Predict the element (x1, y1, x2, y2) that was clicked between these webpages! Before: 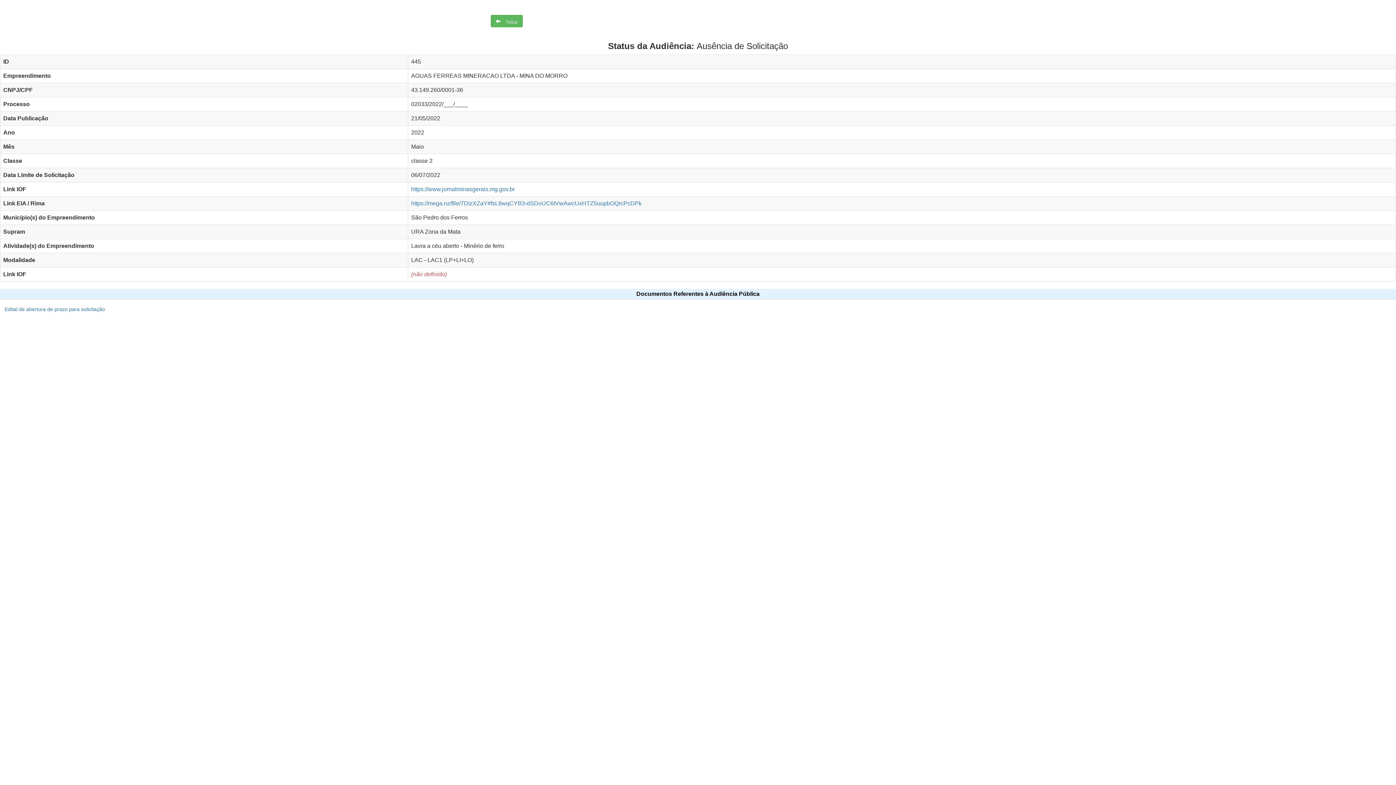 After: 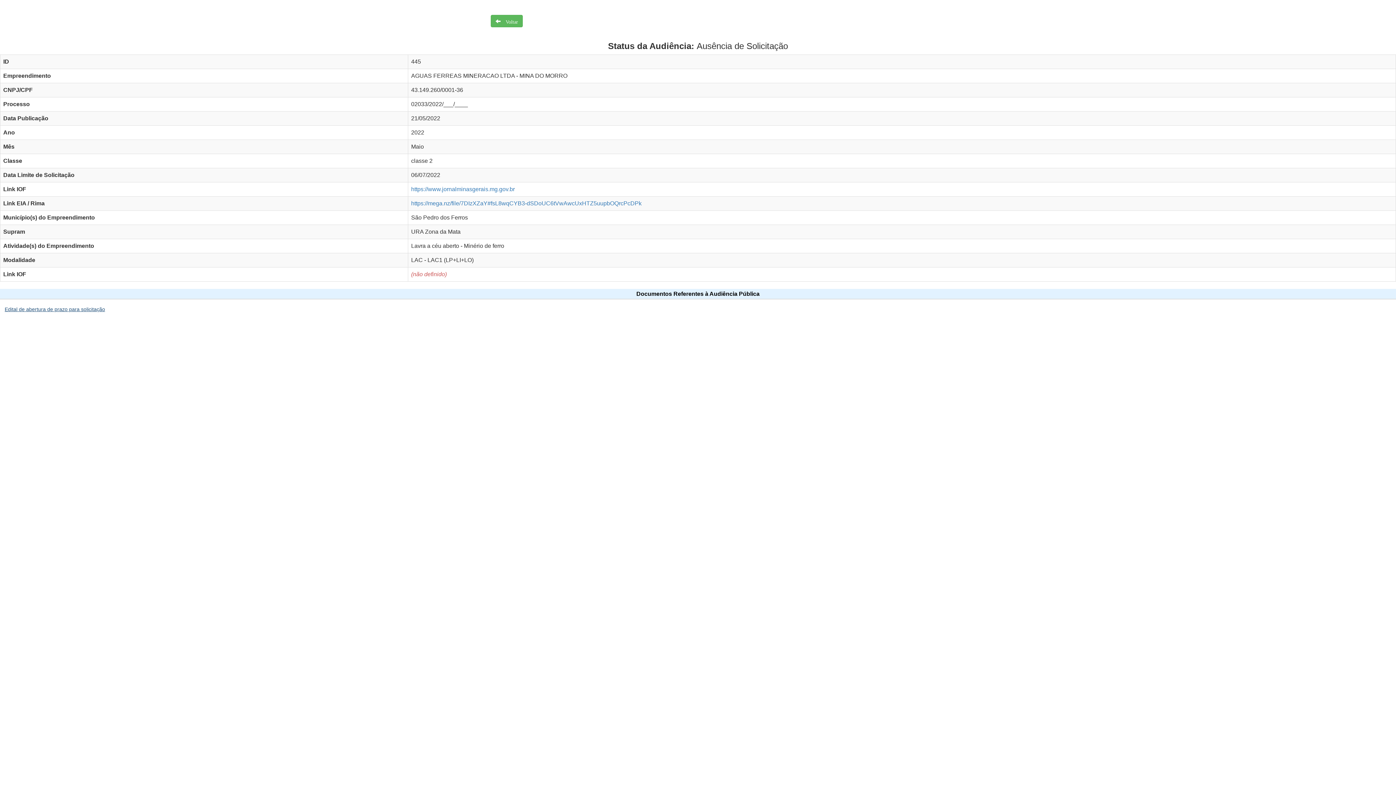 Action: bbox: (0, 303, 109, 315) label: Edital de abertura de prazo para solicitação